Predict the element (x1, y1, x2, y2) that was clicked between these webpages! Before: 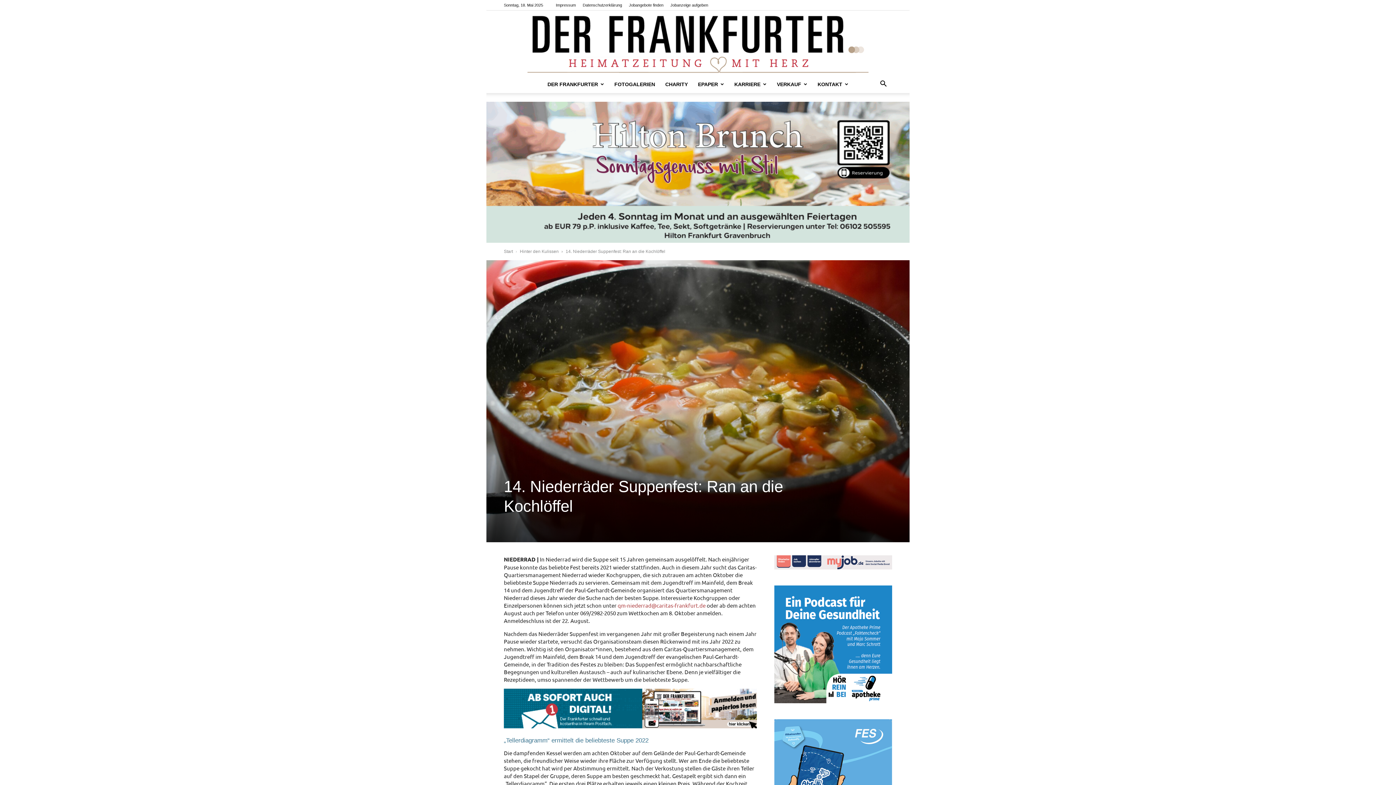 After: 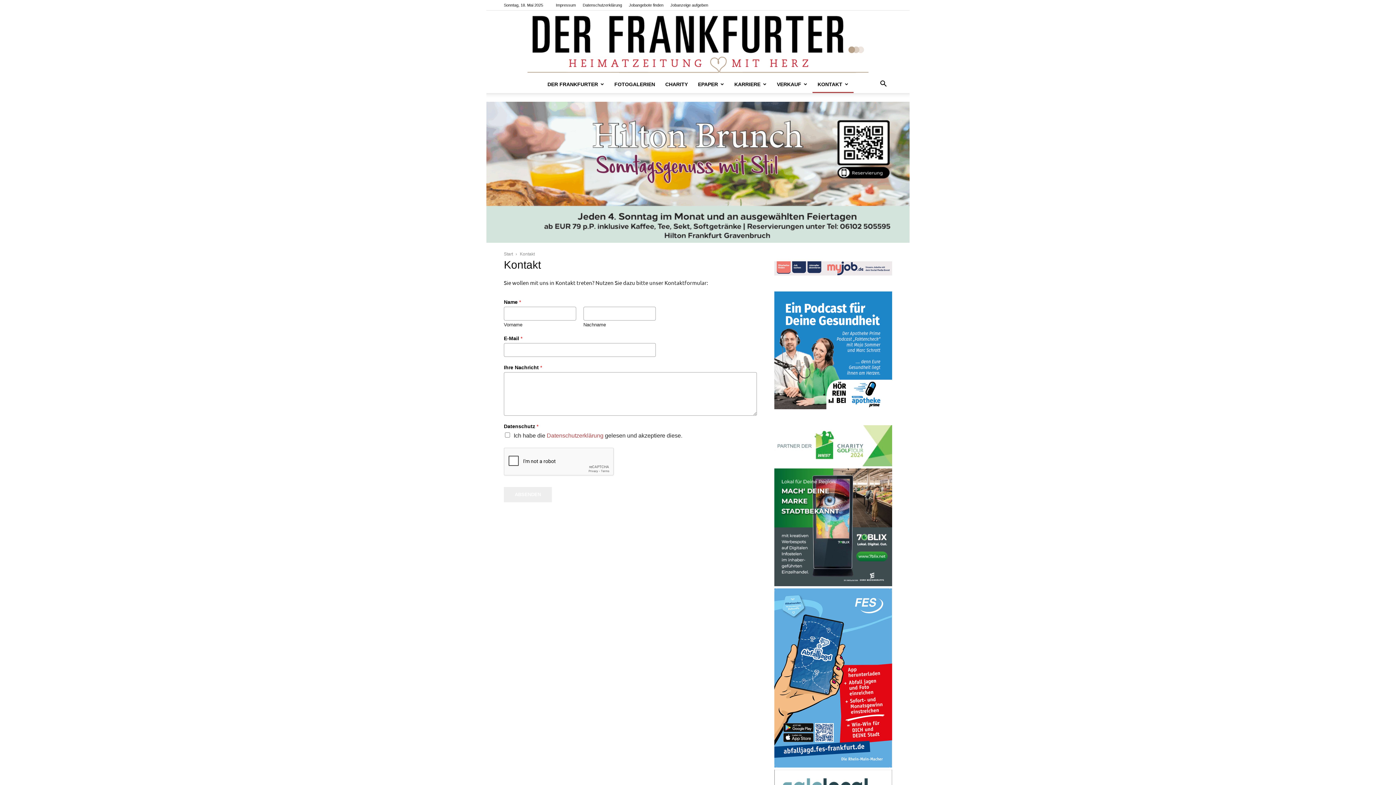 Action: label: KONTAKT bbox: (812, 75, 853, 93)